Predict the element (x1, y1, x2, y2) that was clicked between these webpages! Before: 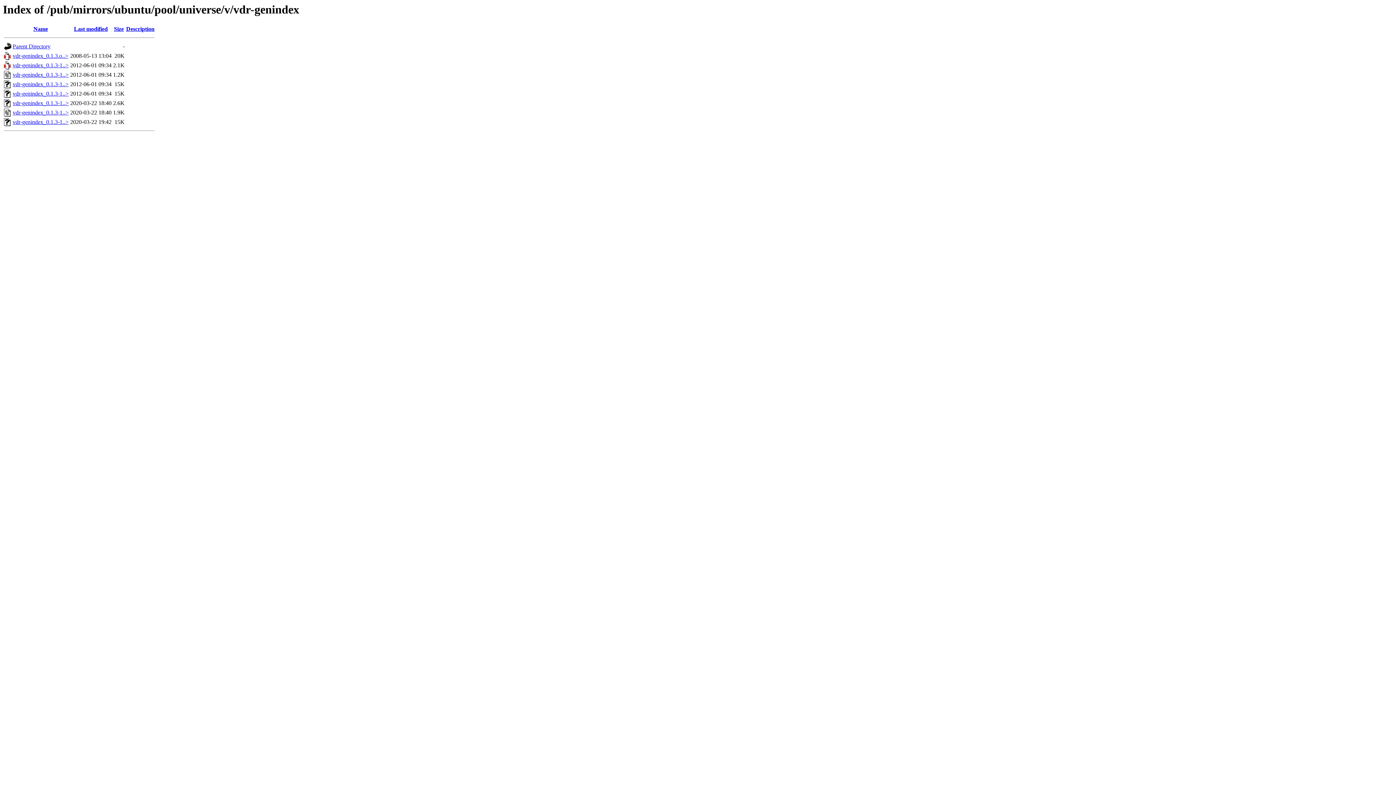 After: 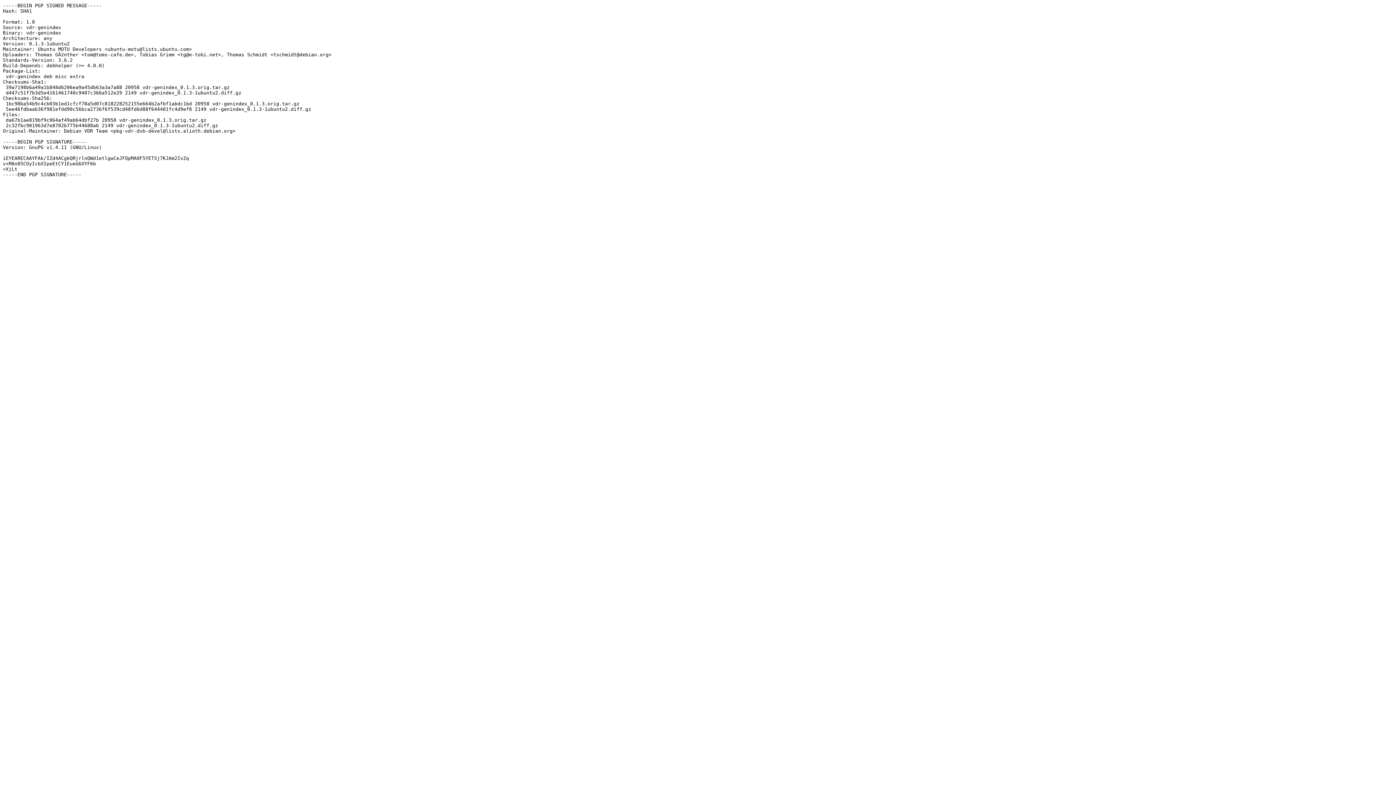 Action: label: vdr-genindex_0.1.3-1..> bbox: (12, 71, 68, 77)